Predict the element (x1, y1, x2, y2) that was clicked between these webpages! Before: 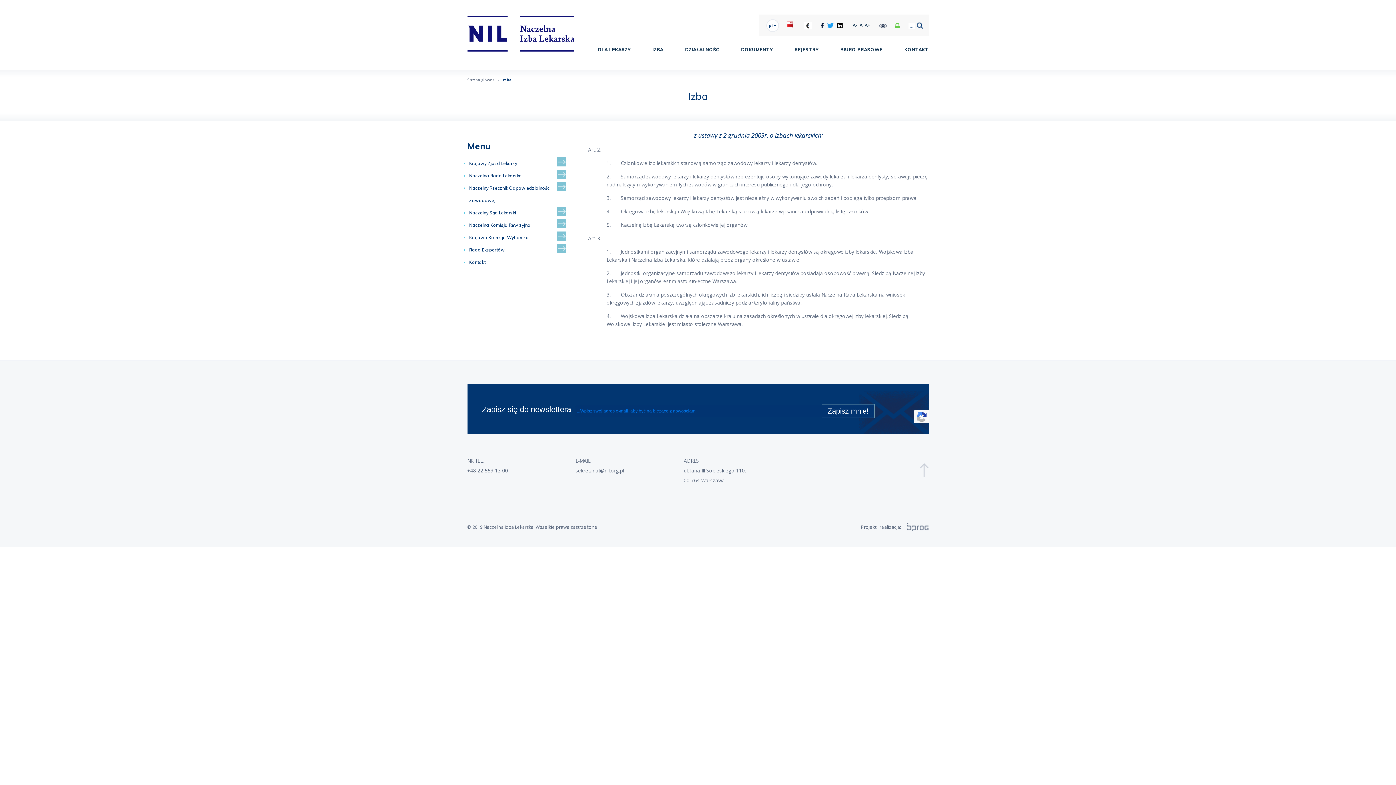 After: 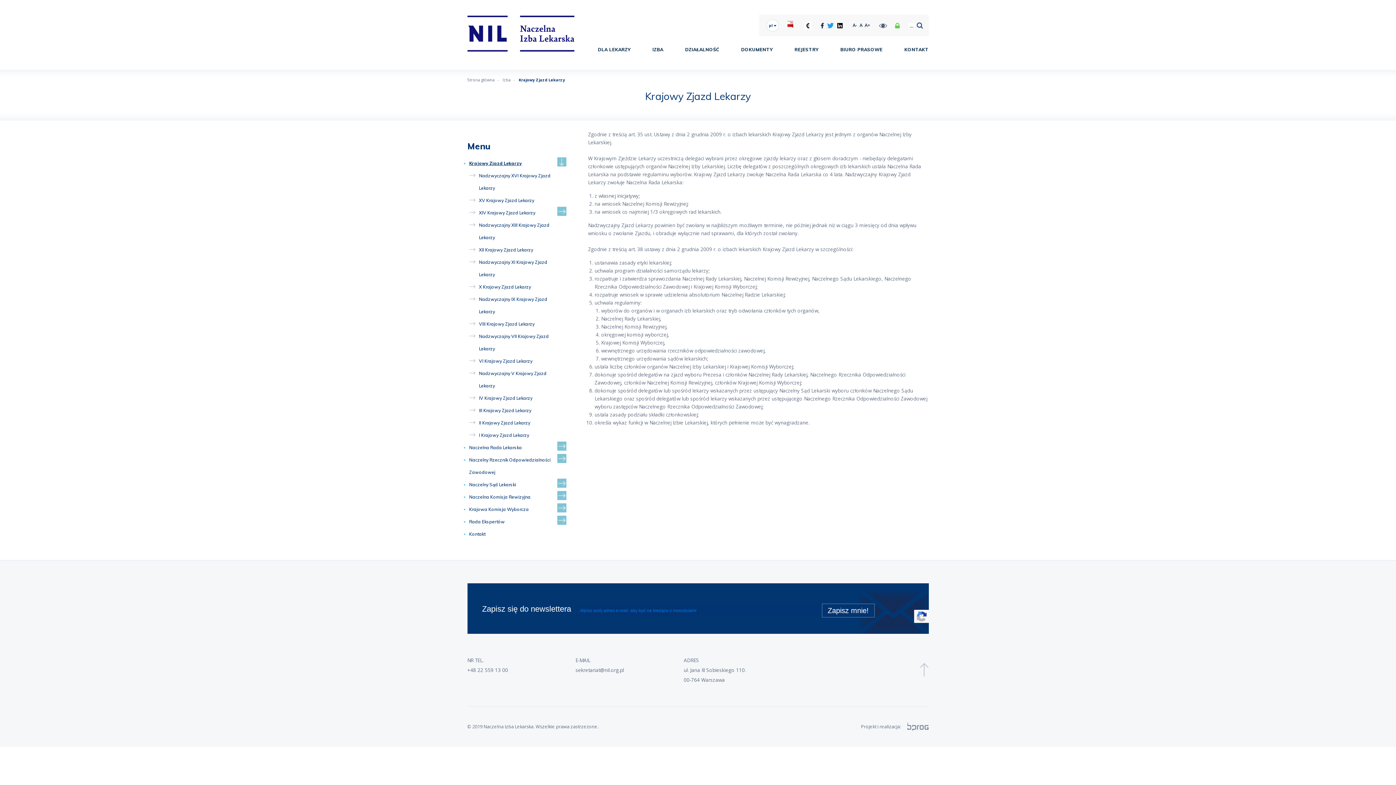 Action: label: Krajowy Zjazd Lekarzy bbox: (469, 160, 517, 166)